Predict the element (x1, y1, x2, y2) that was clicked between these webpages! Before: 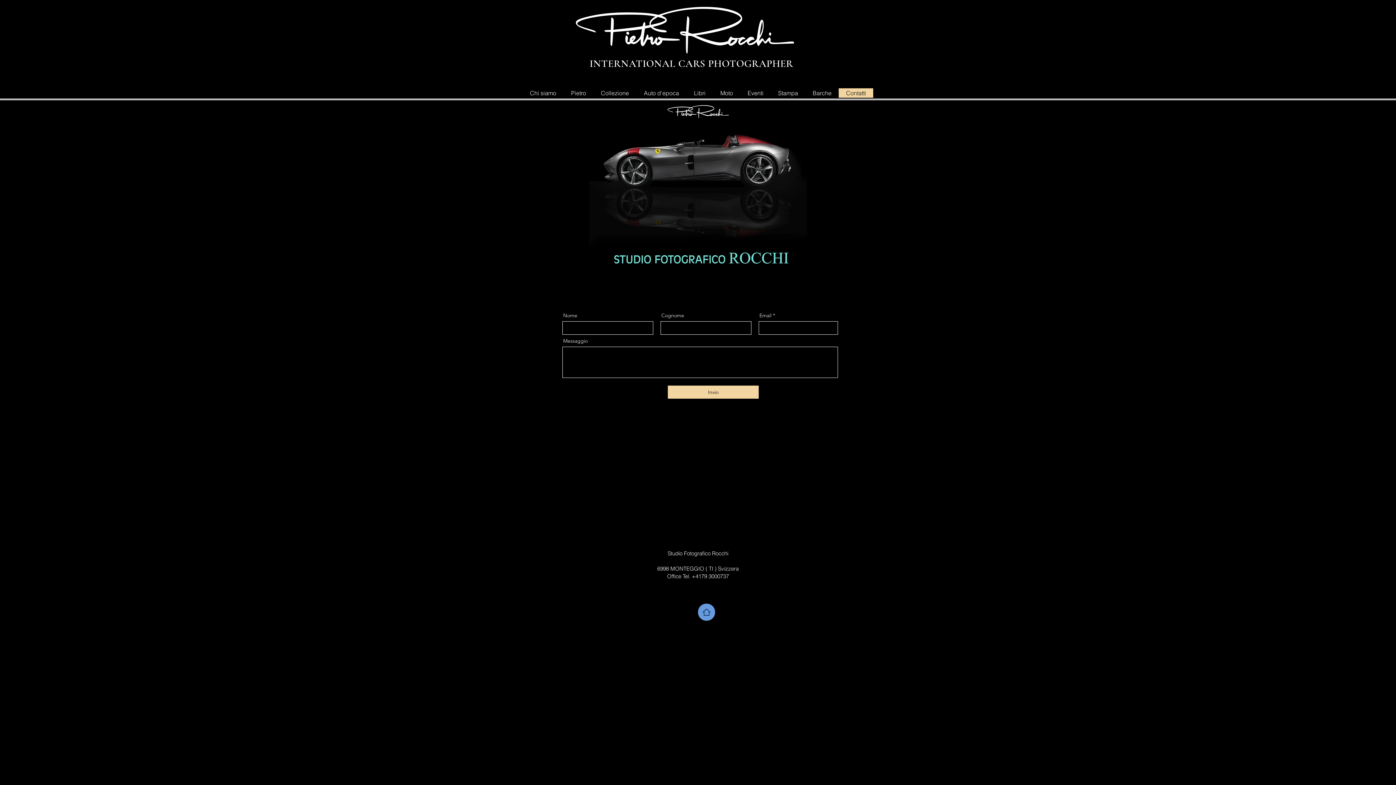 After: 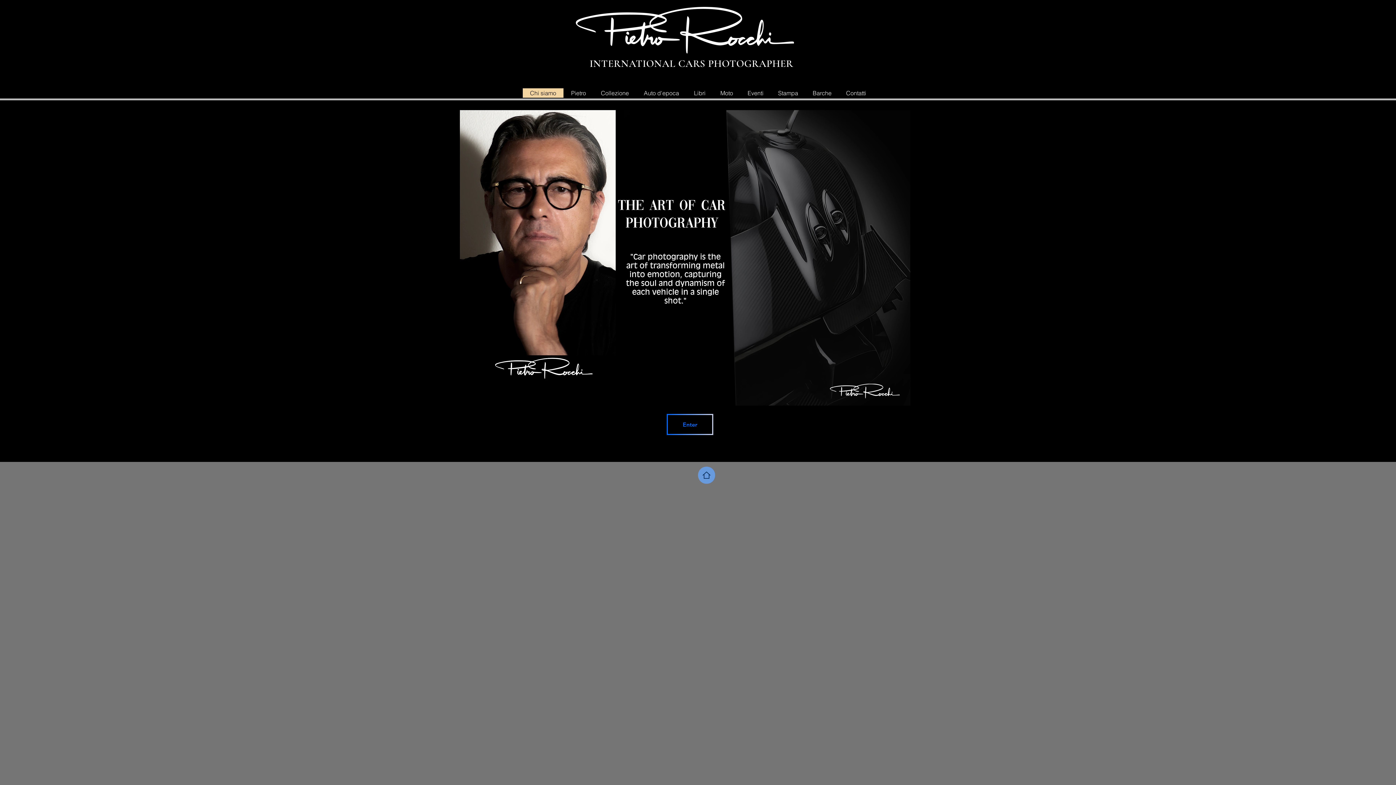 Action: label: Chi siamo bbox: (522, 88, 563, 97)